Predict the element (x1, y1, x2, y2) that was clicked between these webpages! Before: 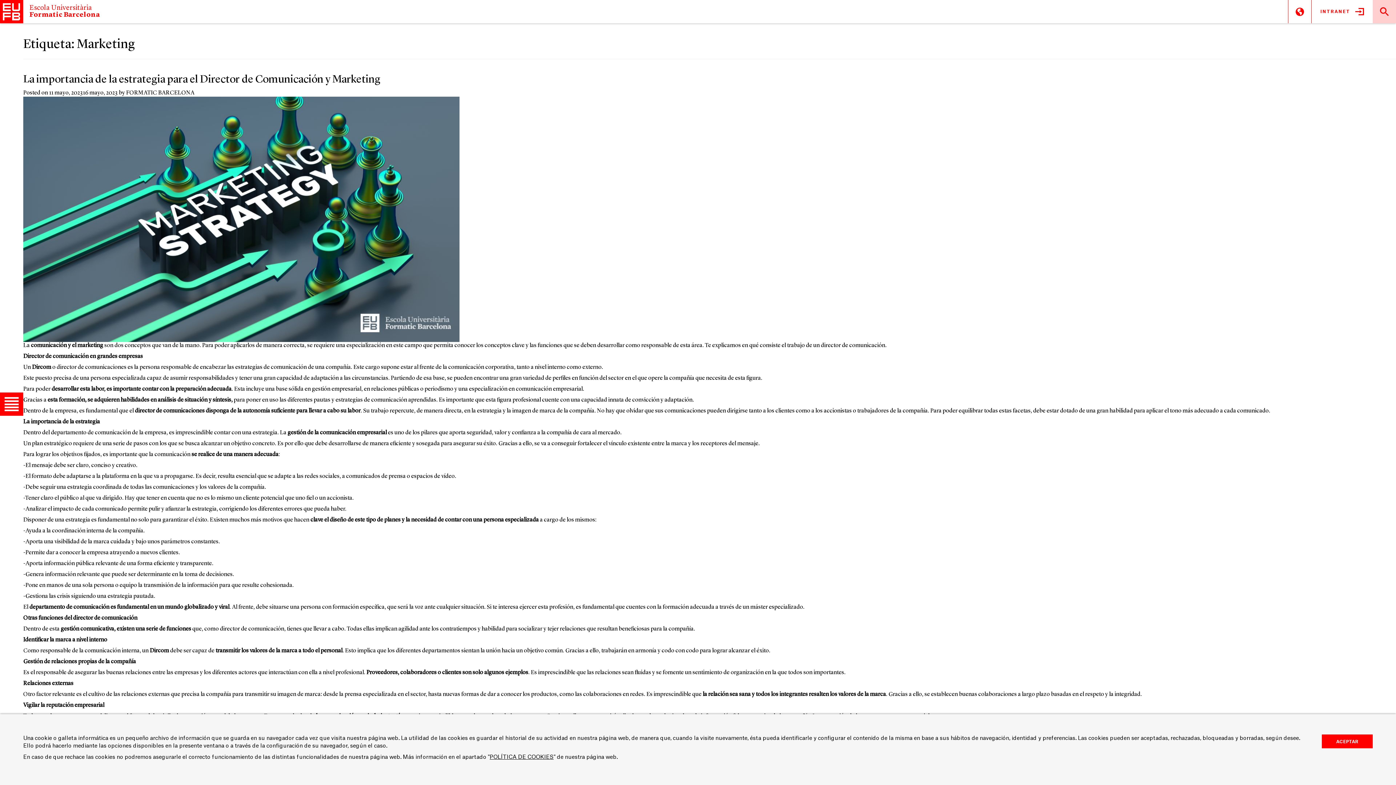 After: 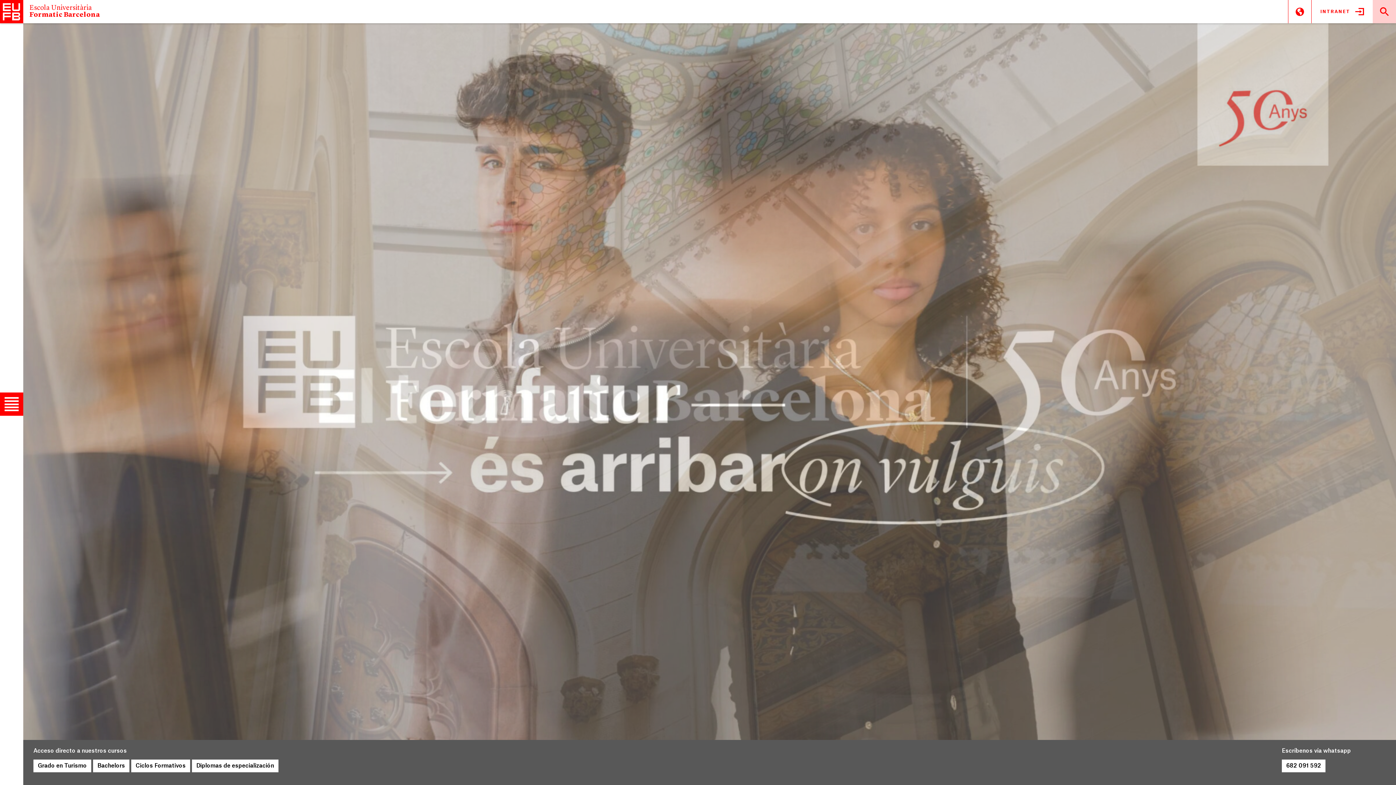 Action: label: Escuela Universitaria Formatic Barcelona bbox: (0, 0, 23, 23)